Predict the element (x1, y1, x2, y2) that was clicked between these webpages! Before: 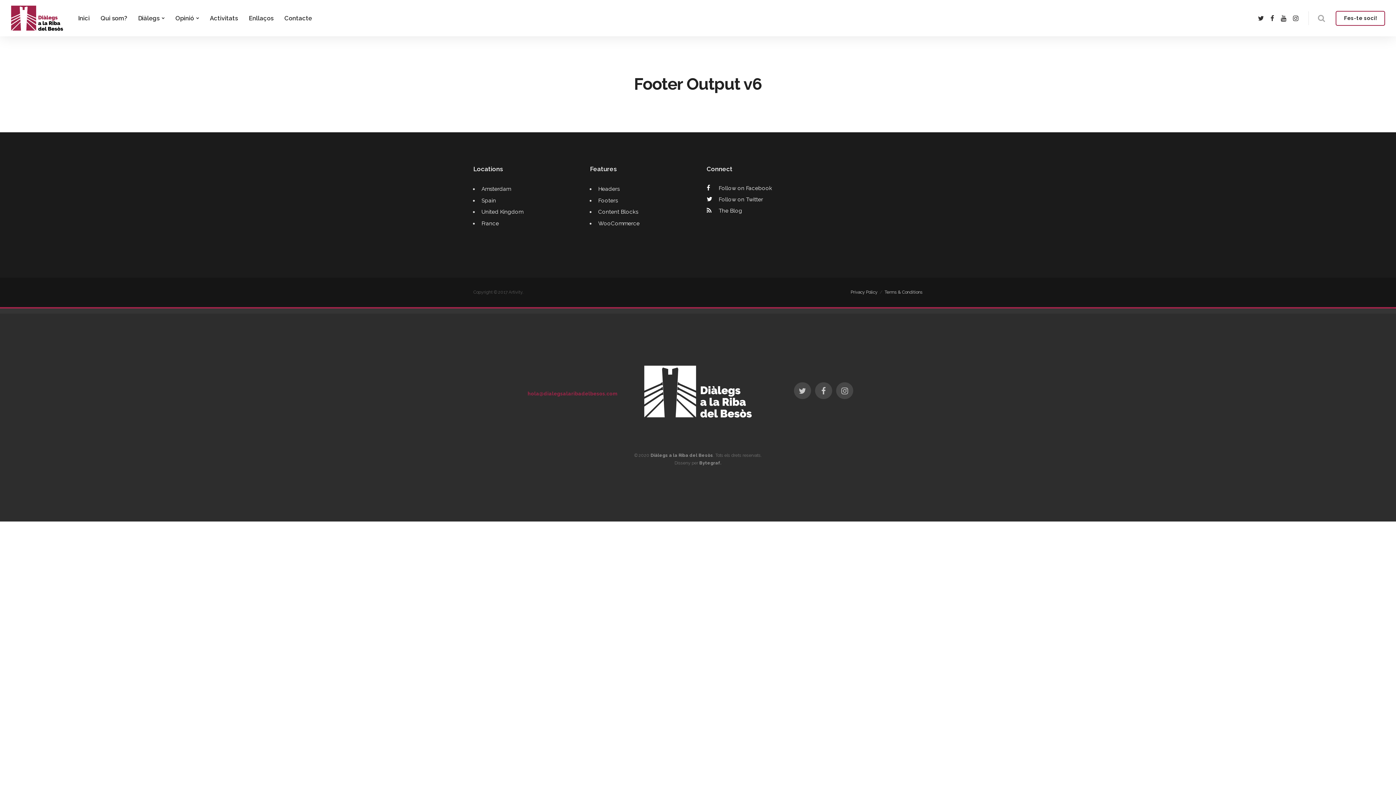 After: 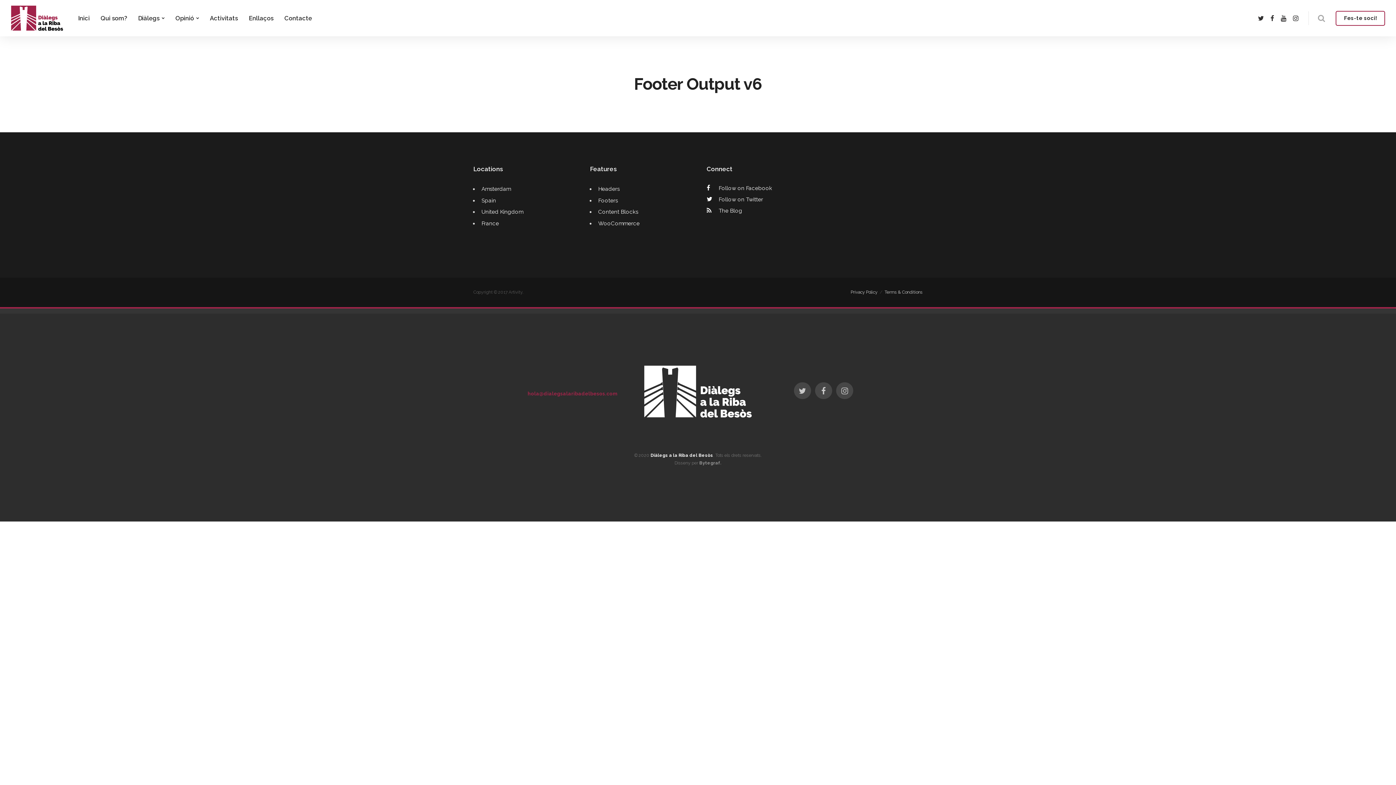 Action: bbox: (650, 452, 713, 458) label: Diàlegs a la Riba del Besòs